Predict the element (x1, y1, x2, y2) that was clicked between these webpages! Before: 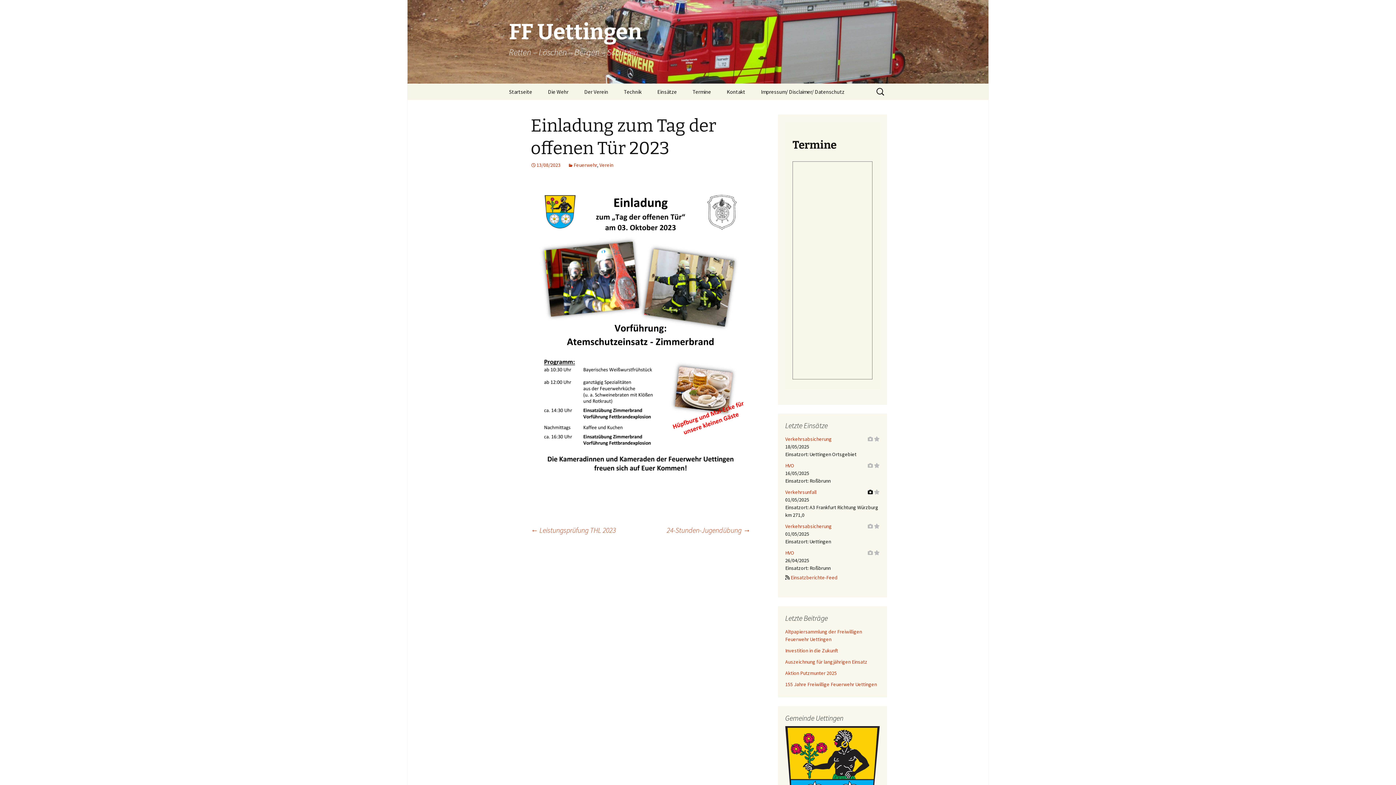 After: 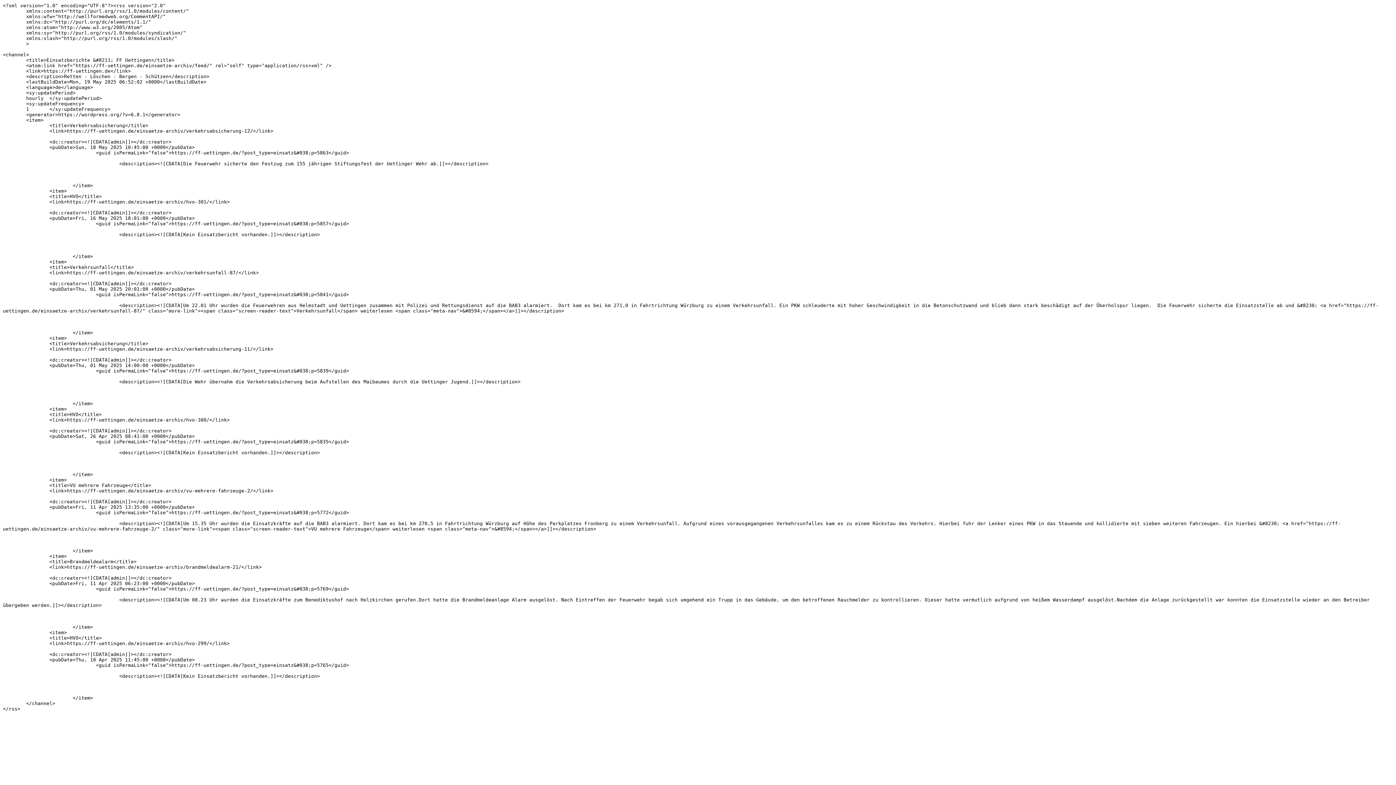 Action: bbox: (790, 574, 837, 581) label: Einsatzberichte-Feed